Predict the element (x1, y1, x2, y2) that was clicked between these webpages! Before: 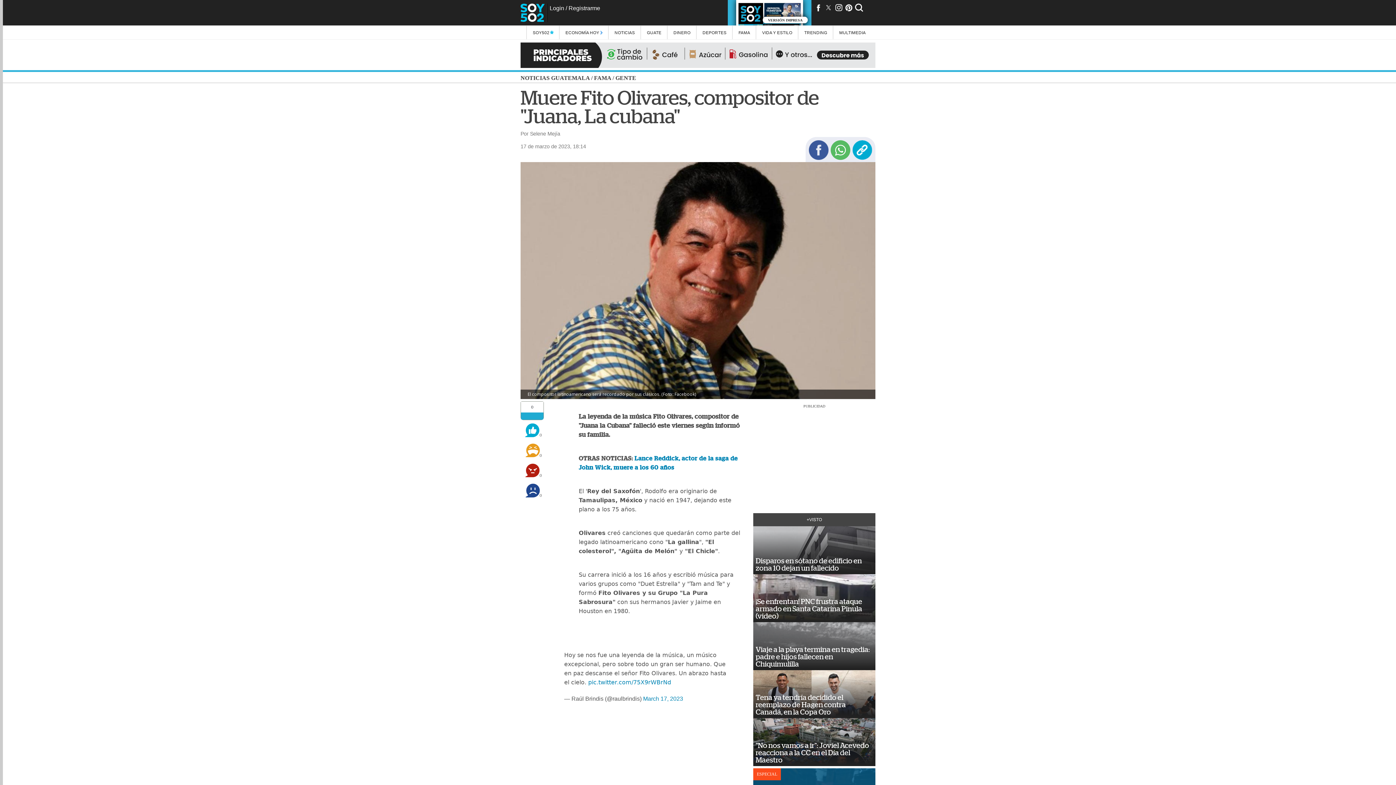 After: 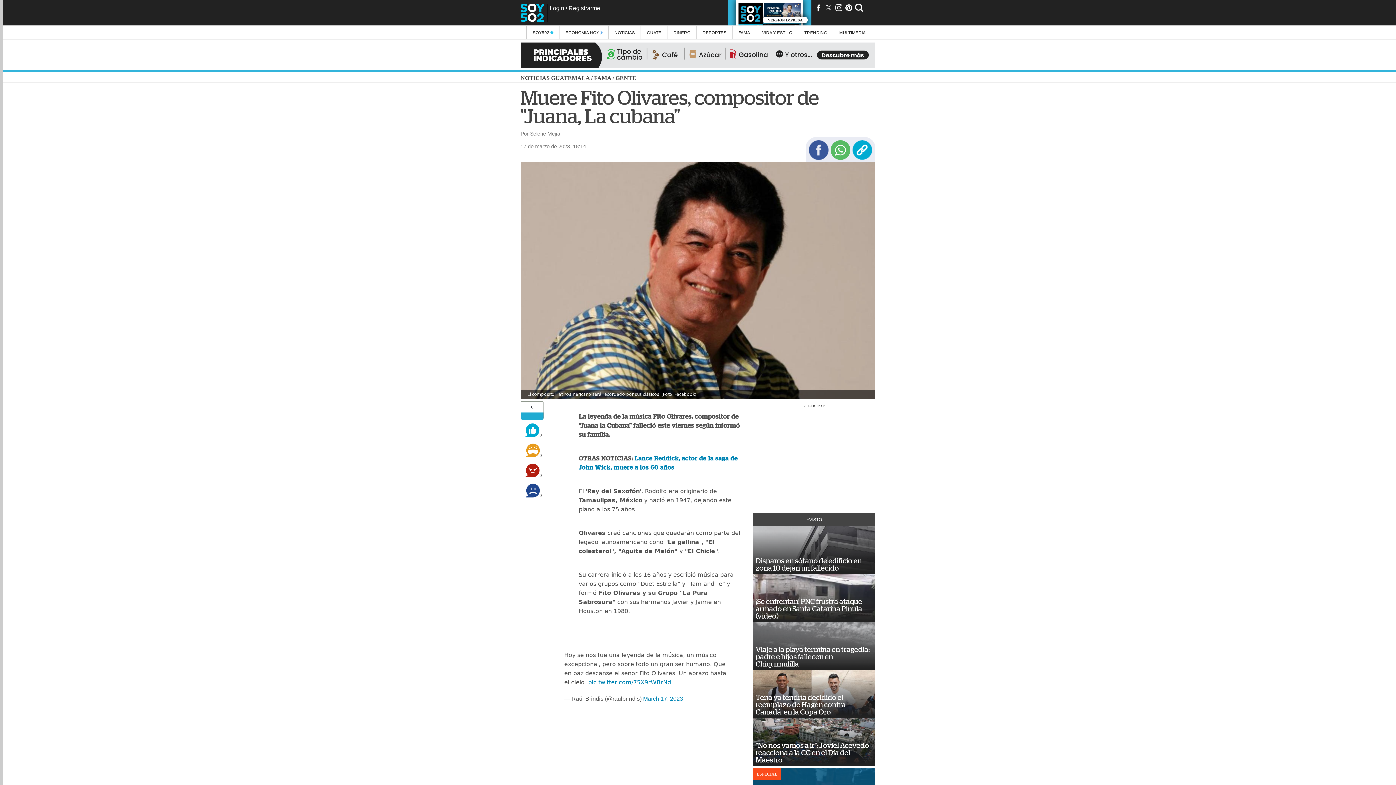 Action: bbox: (829, 140, 851, 160)